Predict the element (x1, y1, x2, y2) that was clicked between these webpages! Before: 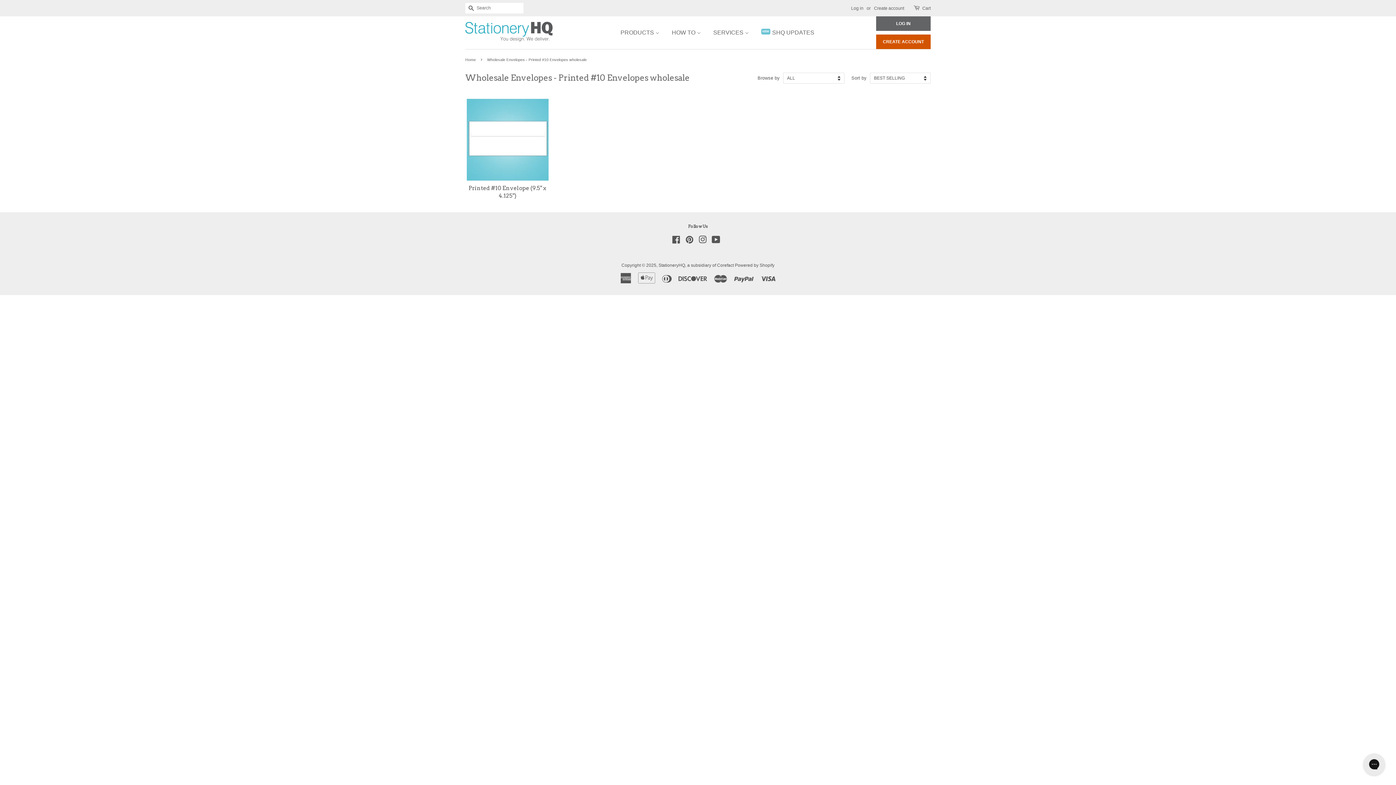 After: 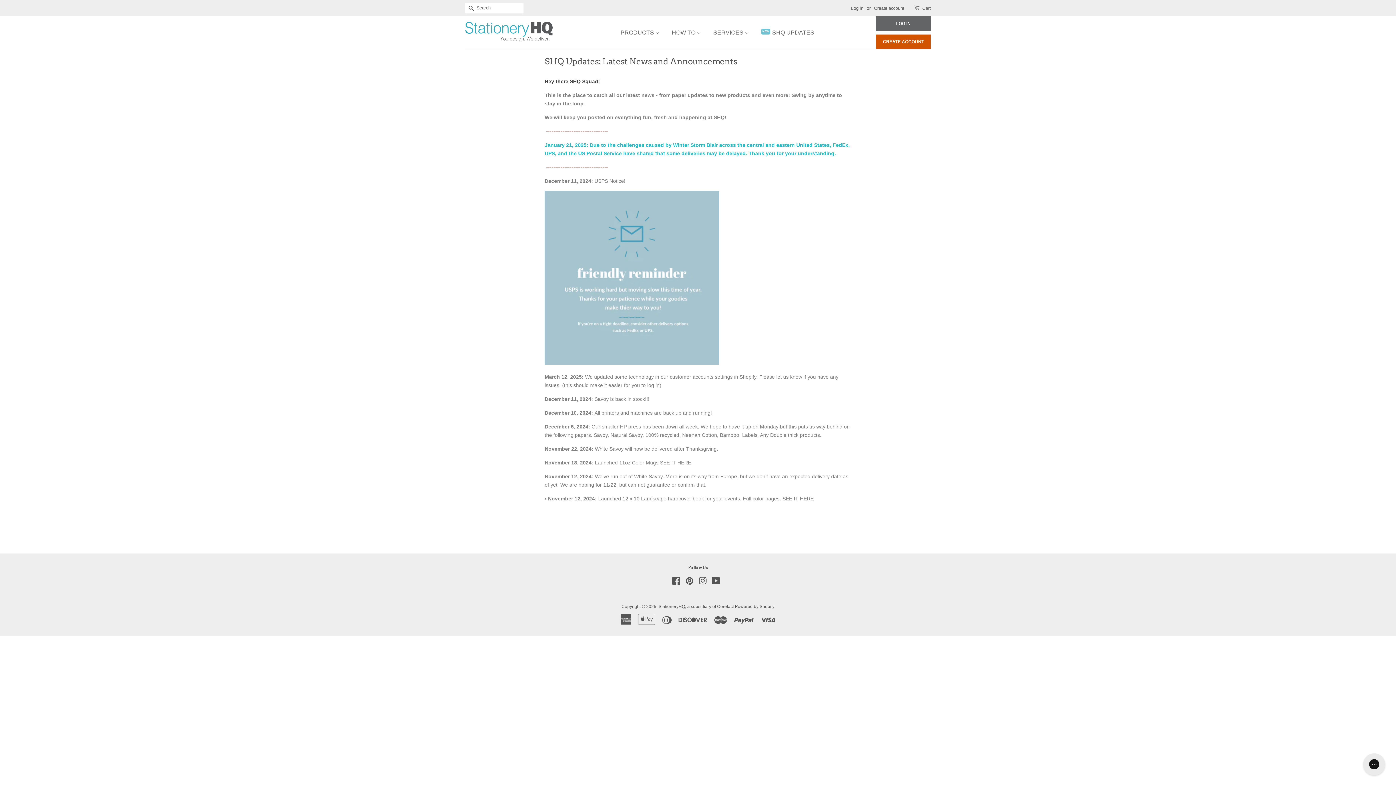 Action: bbox: (756, 22, 814, 42) label: NEW SHQ UPDATES